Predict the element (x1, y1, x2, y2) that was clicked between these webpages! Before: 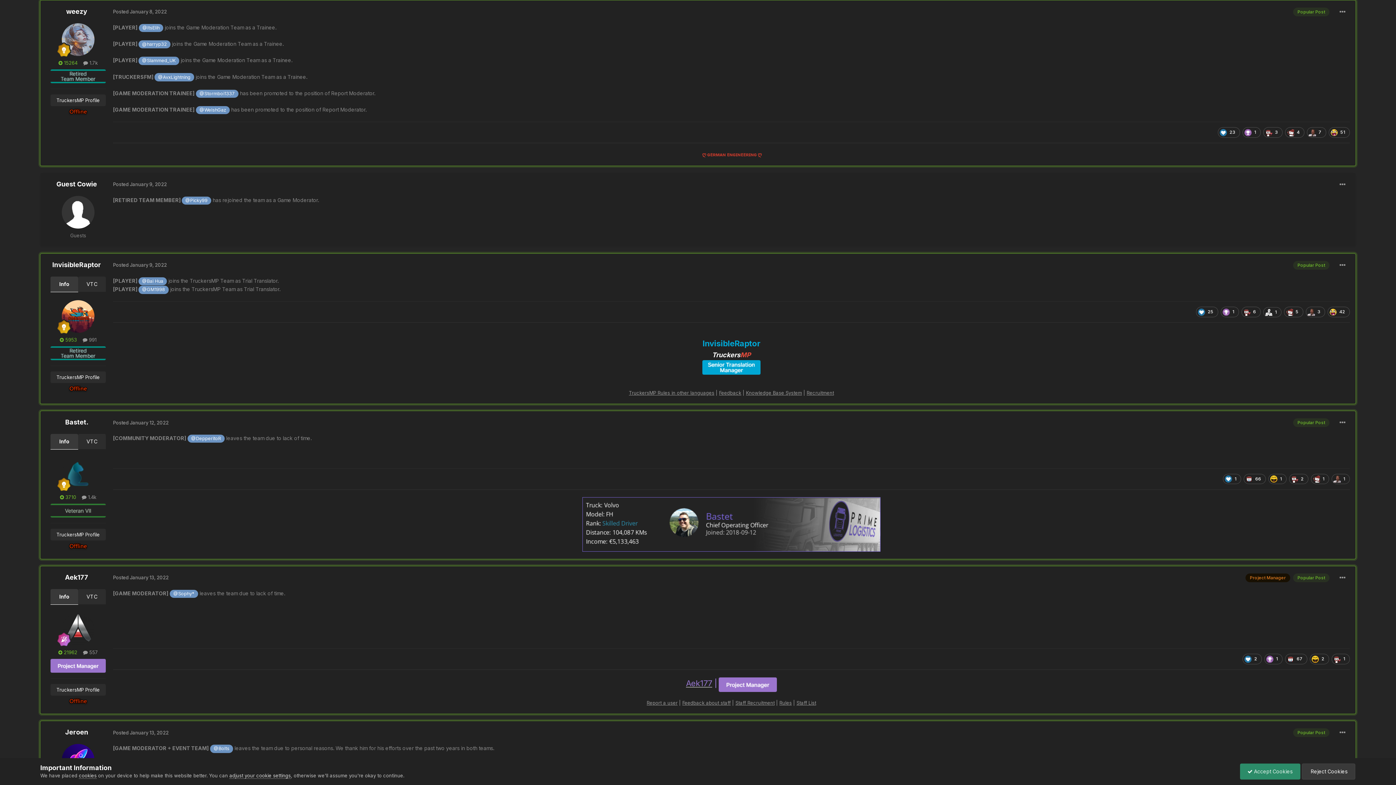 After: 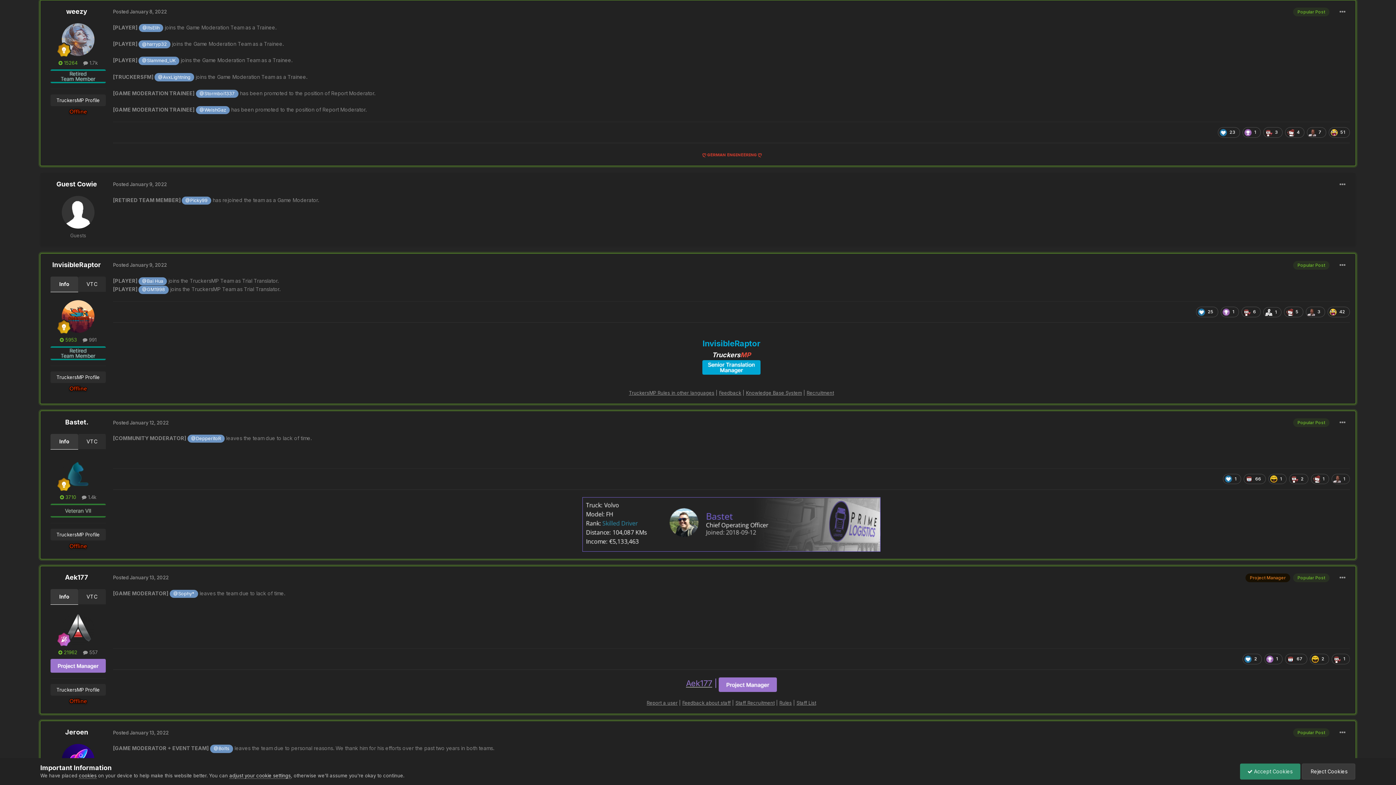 Action: label: Info bbox: (50, 589, 78, 604)